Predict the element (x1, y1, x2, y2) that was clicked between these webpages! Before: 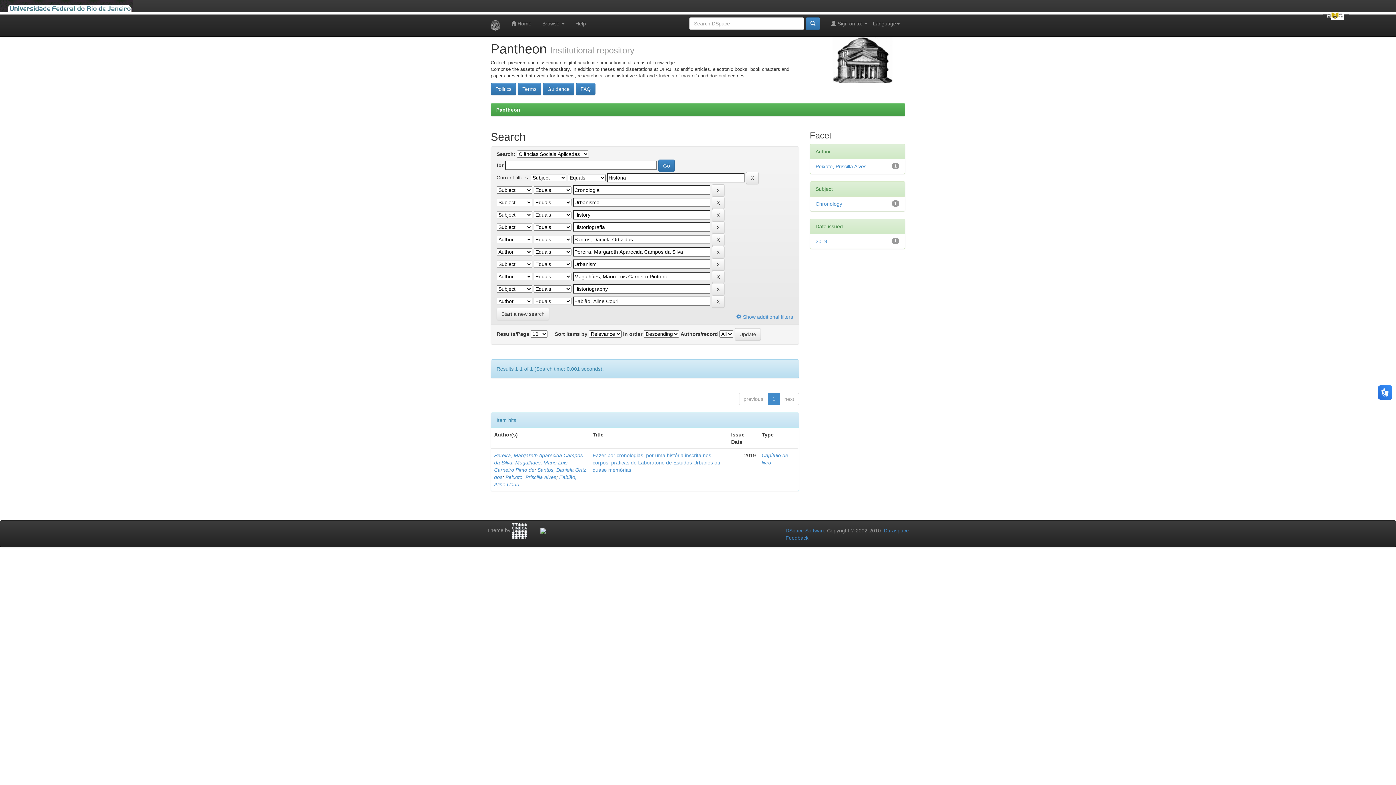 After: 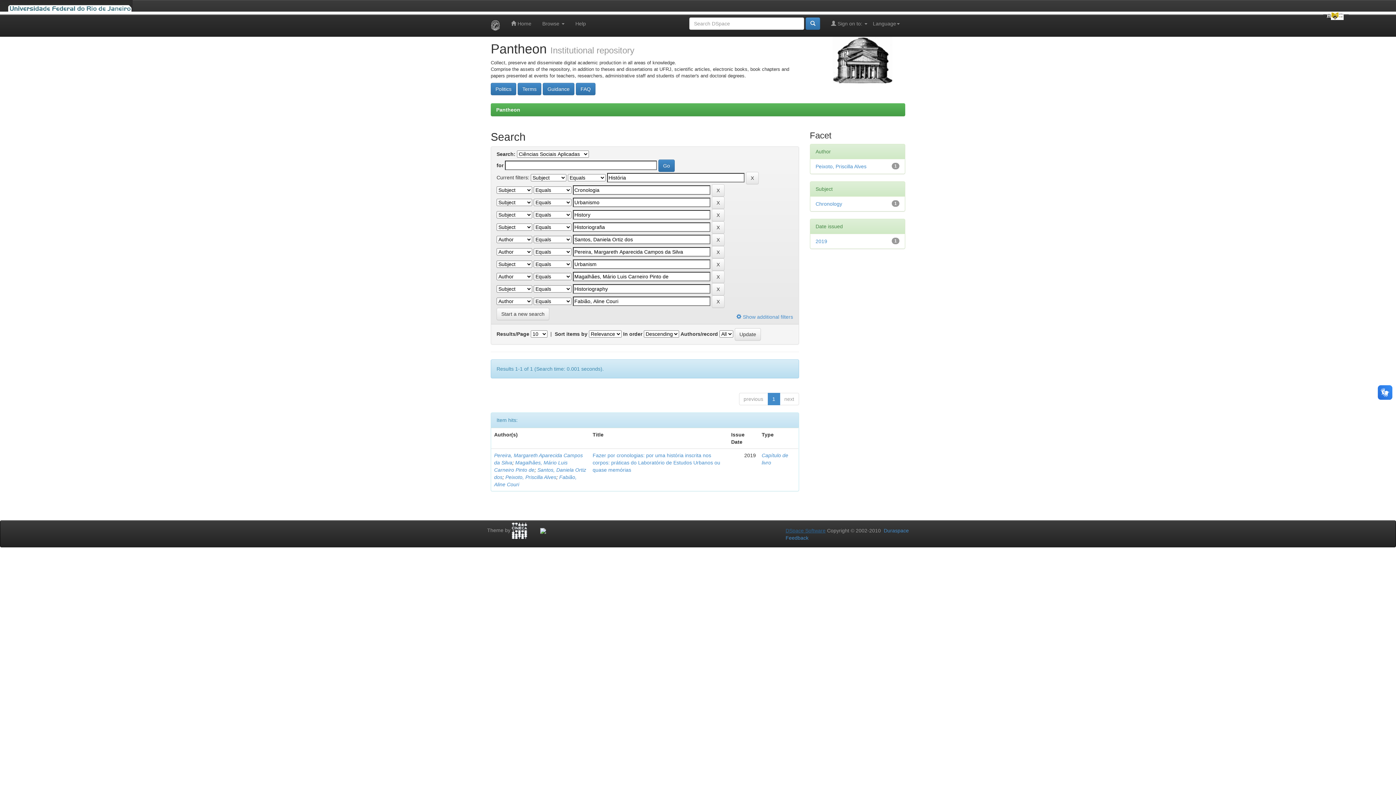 Action: bbox: (785, 528, 825, 533) label: DSpace Software